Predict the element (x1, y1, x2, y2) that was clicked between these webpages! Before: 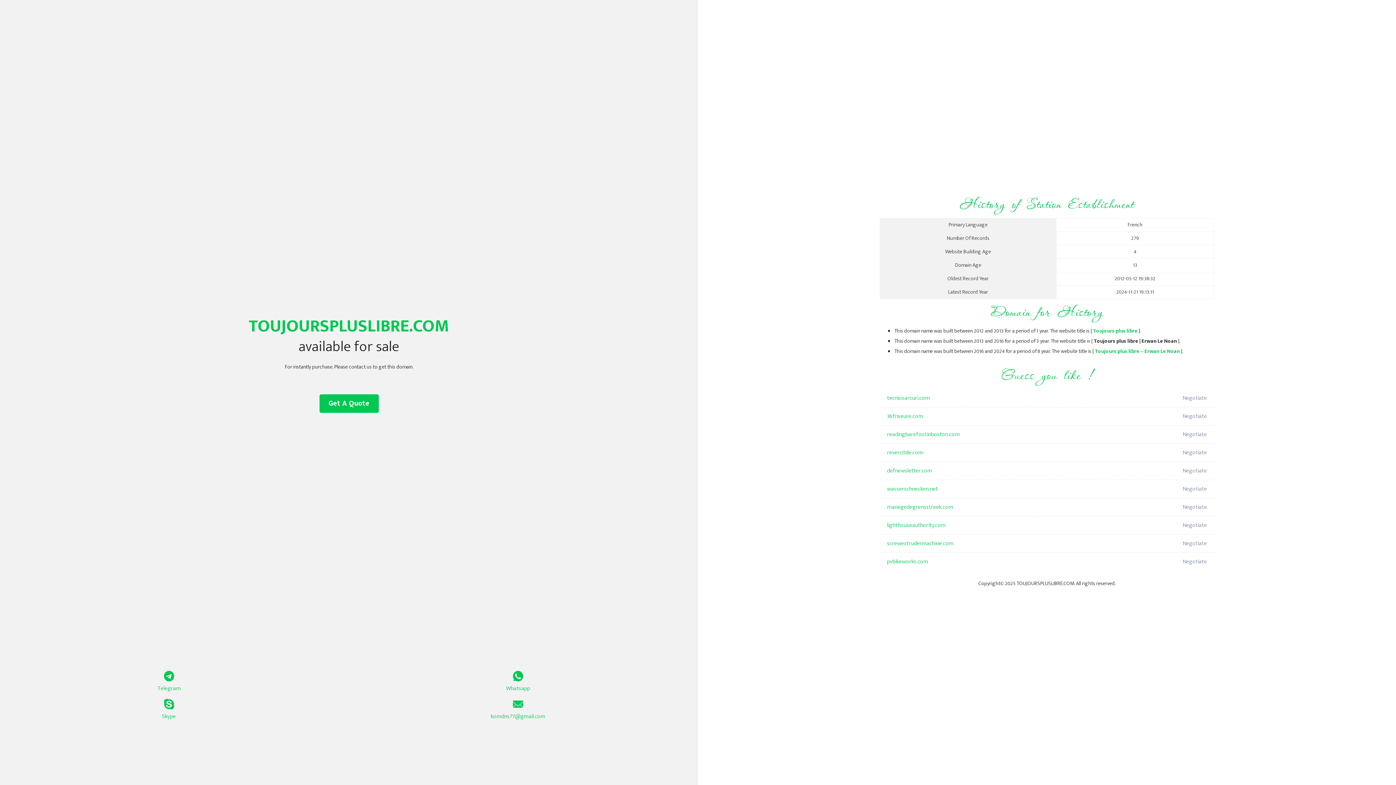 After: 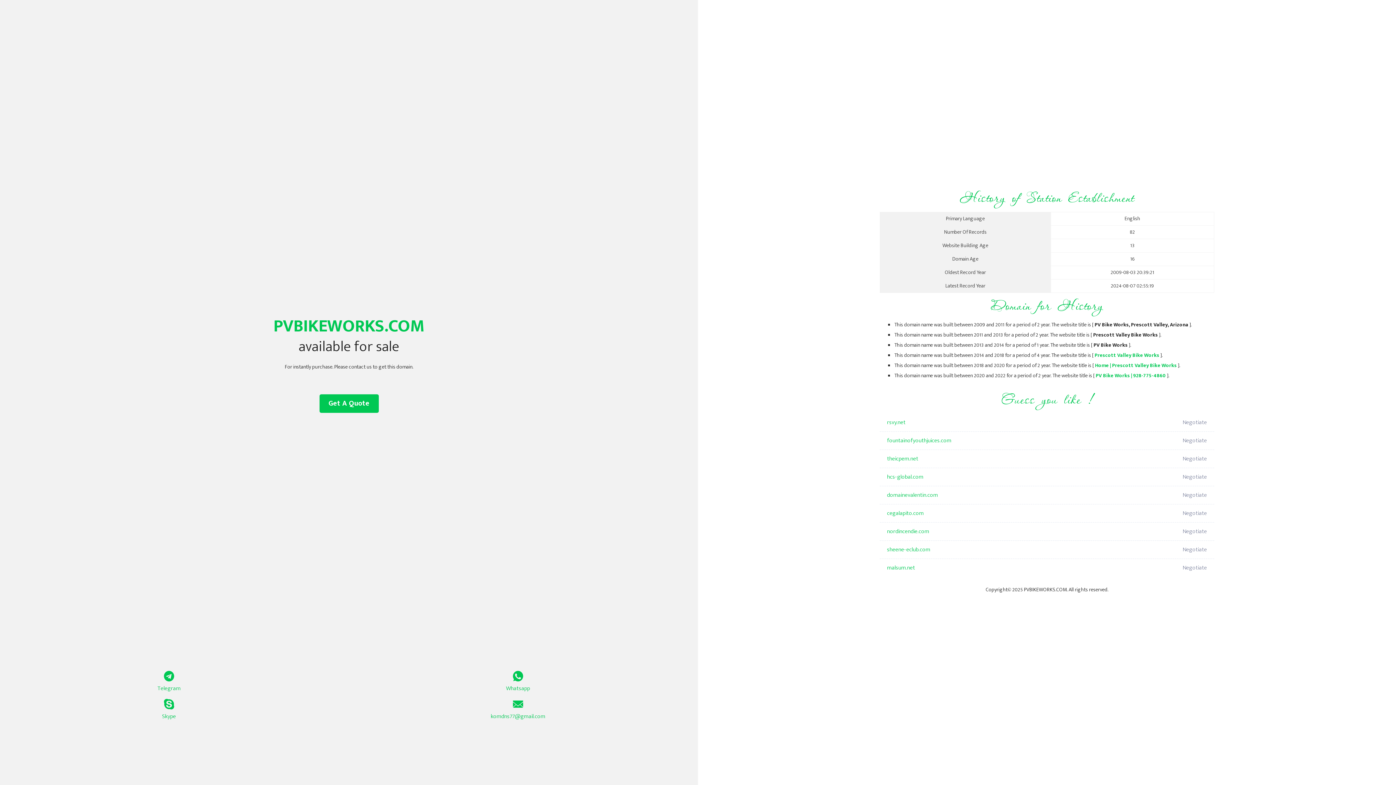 Action: bbox: (887, 553, 1098, 571) label: pvbikeworks.com